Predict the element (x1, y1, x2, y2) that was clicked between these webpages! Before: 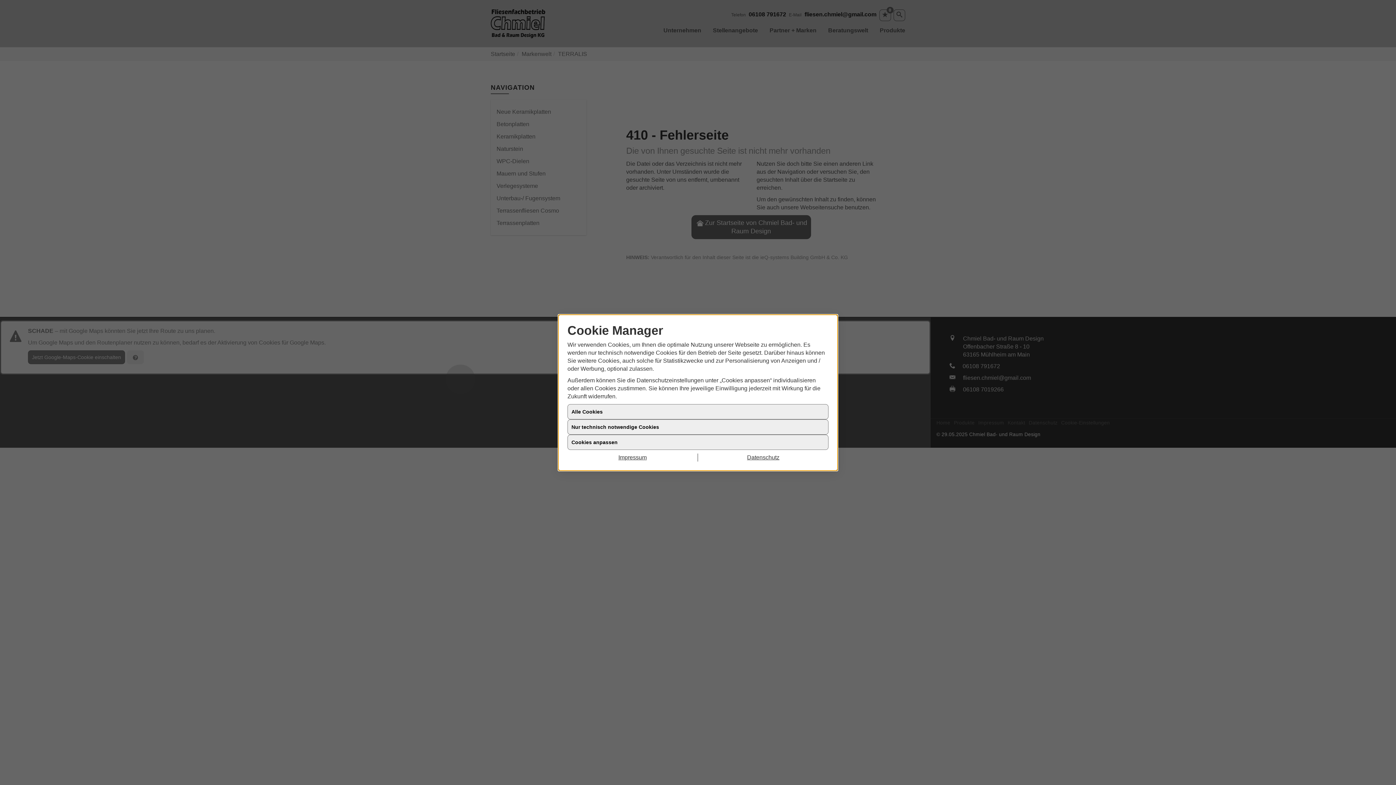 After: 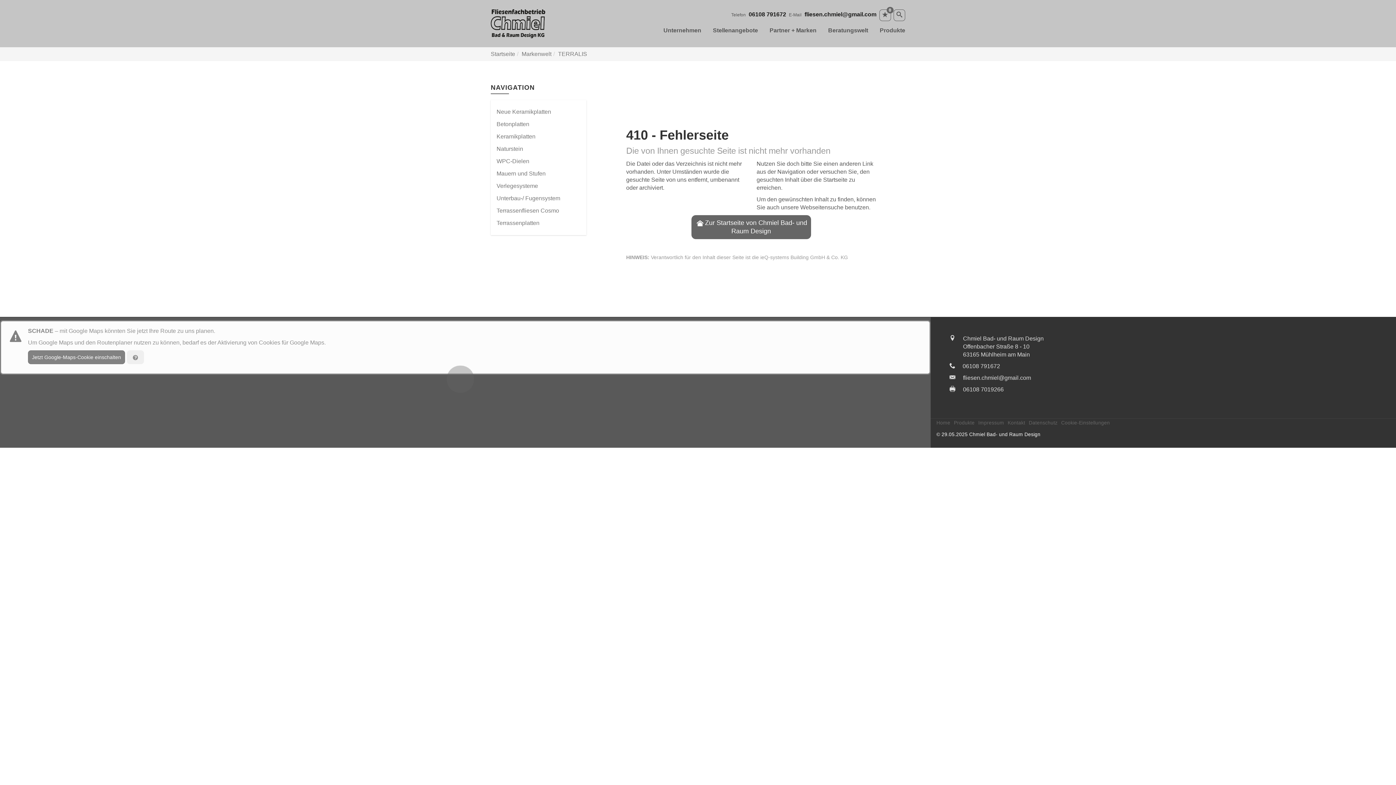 Action: bbox: (567, 453, 698, 461) label: Impressum